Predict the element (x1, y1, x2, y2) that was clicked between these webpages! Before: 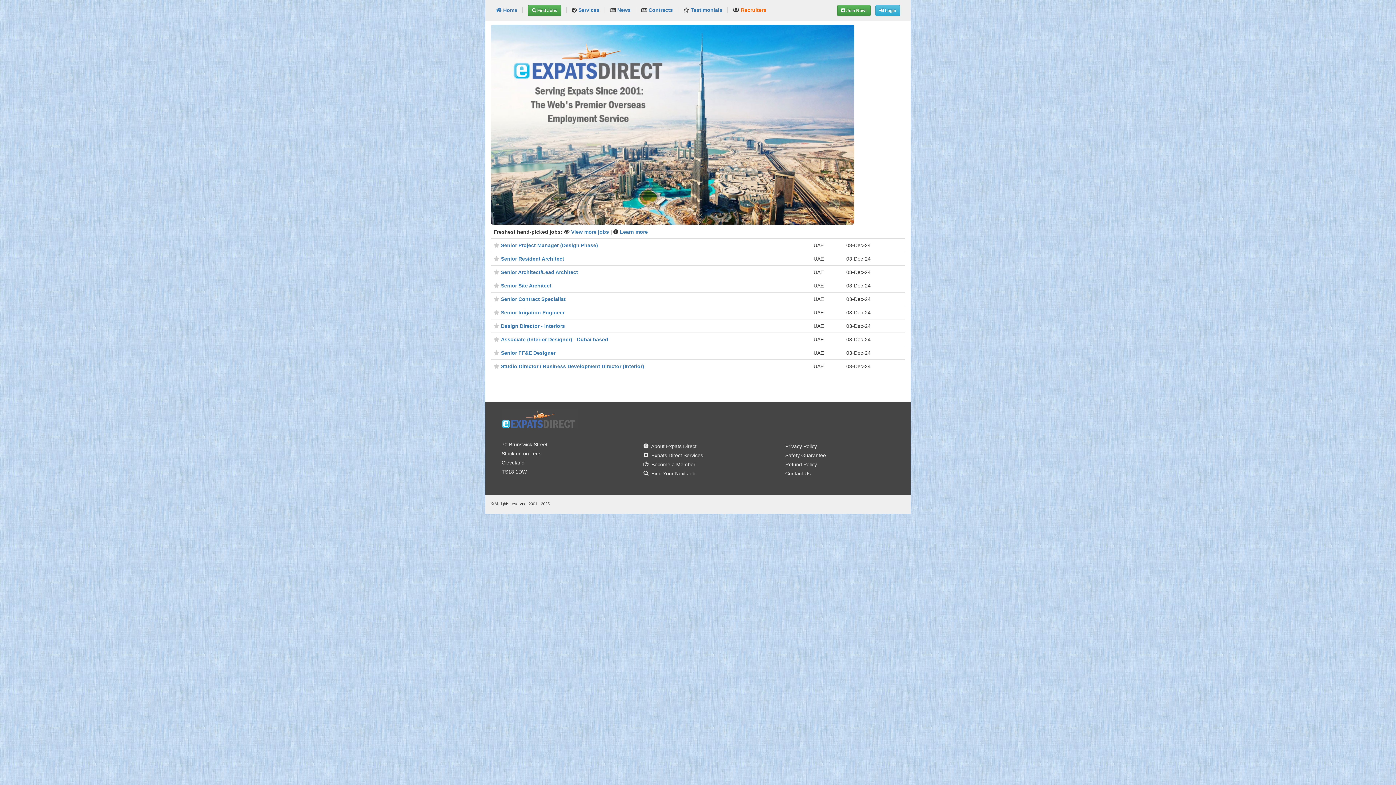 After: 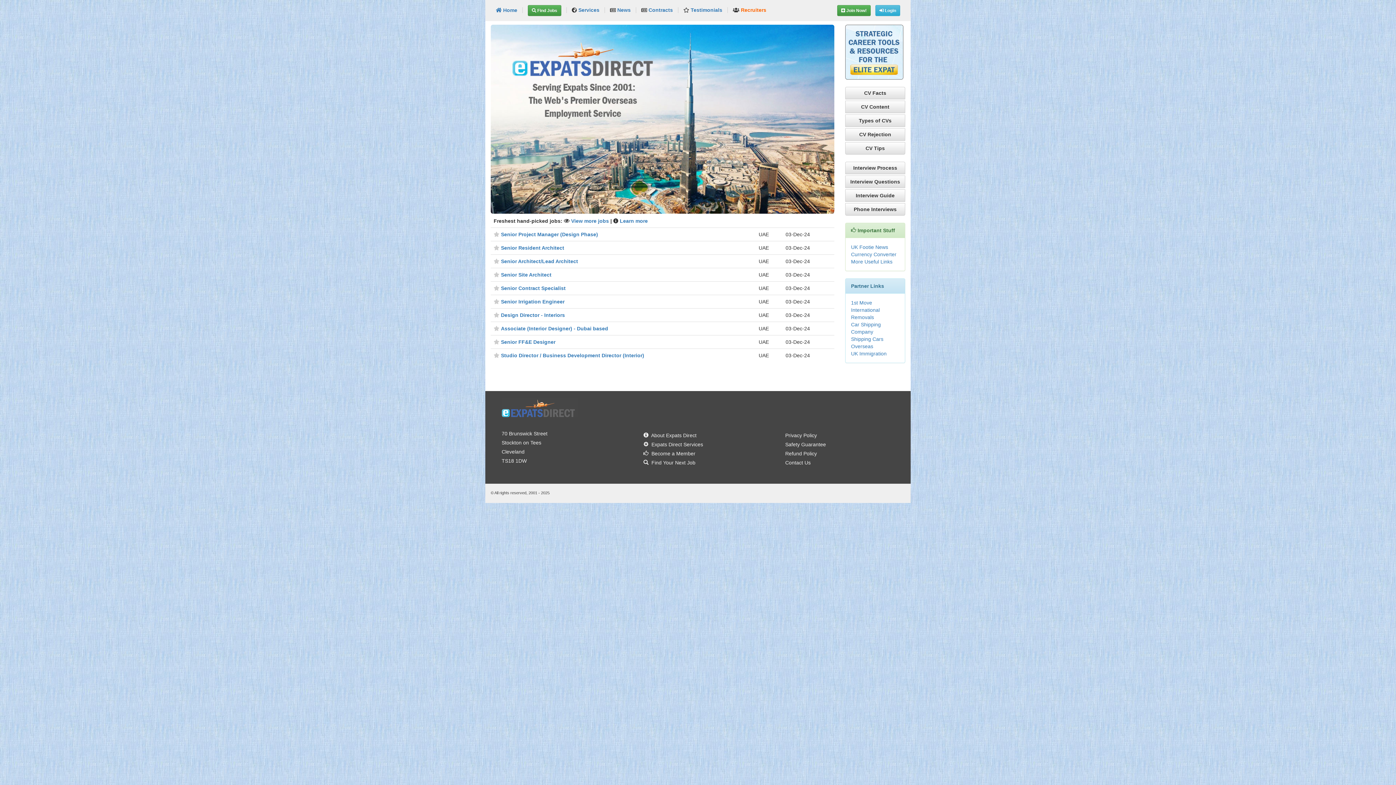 Action: label: News bbox: (617, 7, 630, 12)